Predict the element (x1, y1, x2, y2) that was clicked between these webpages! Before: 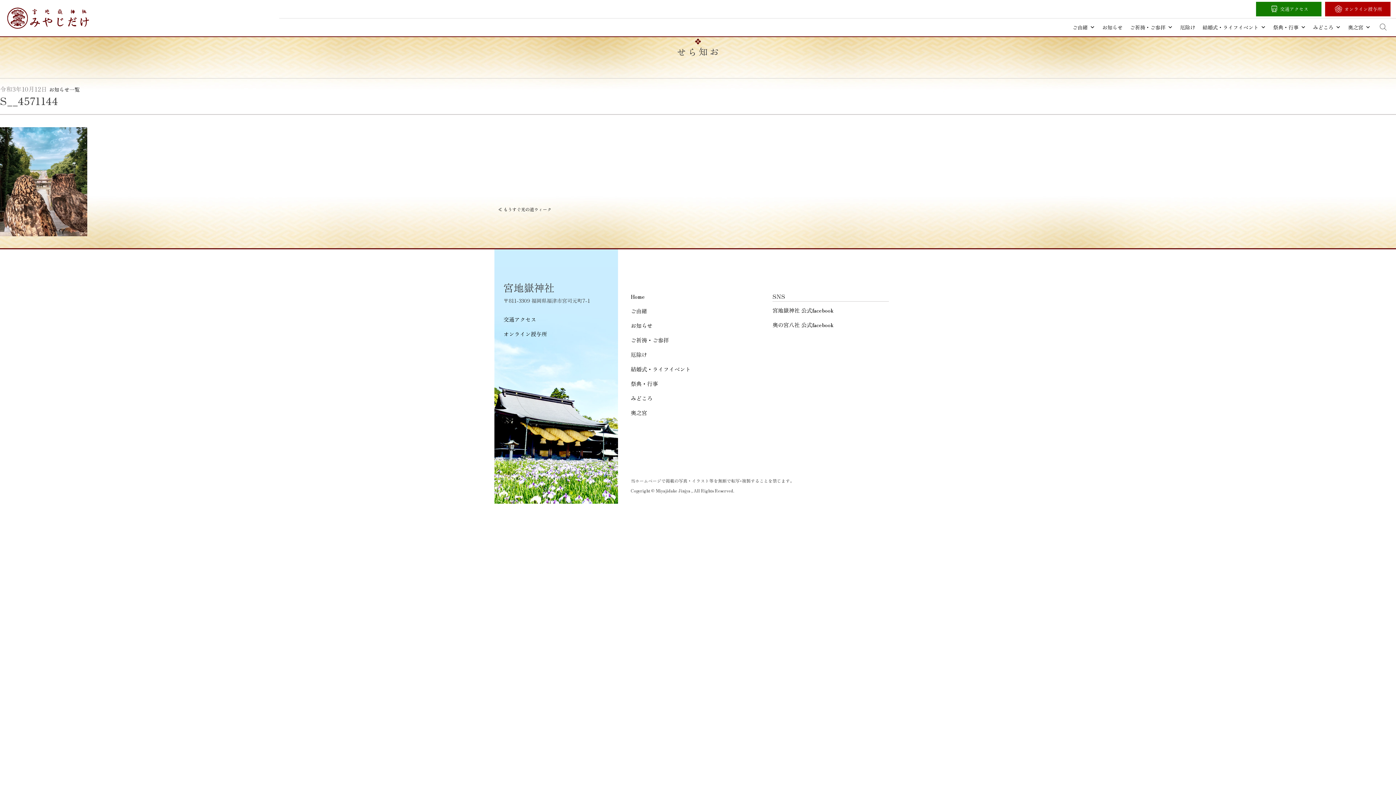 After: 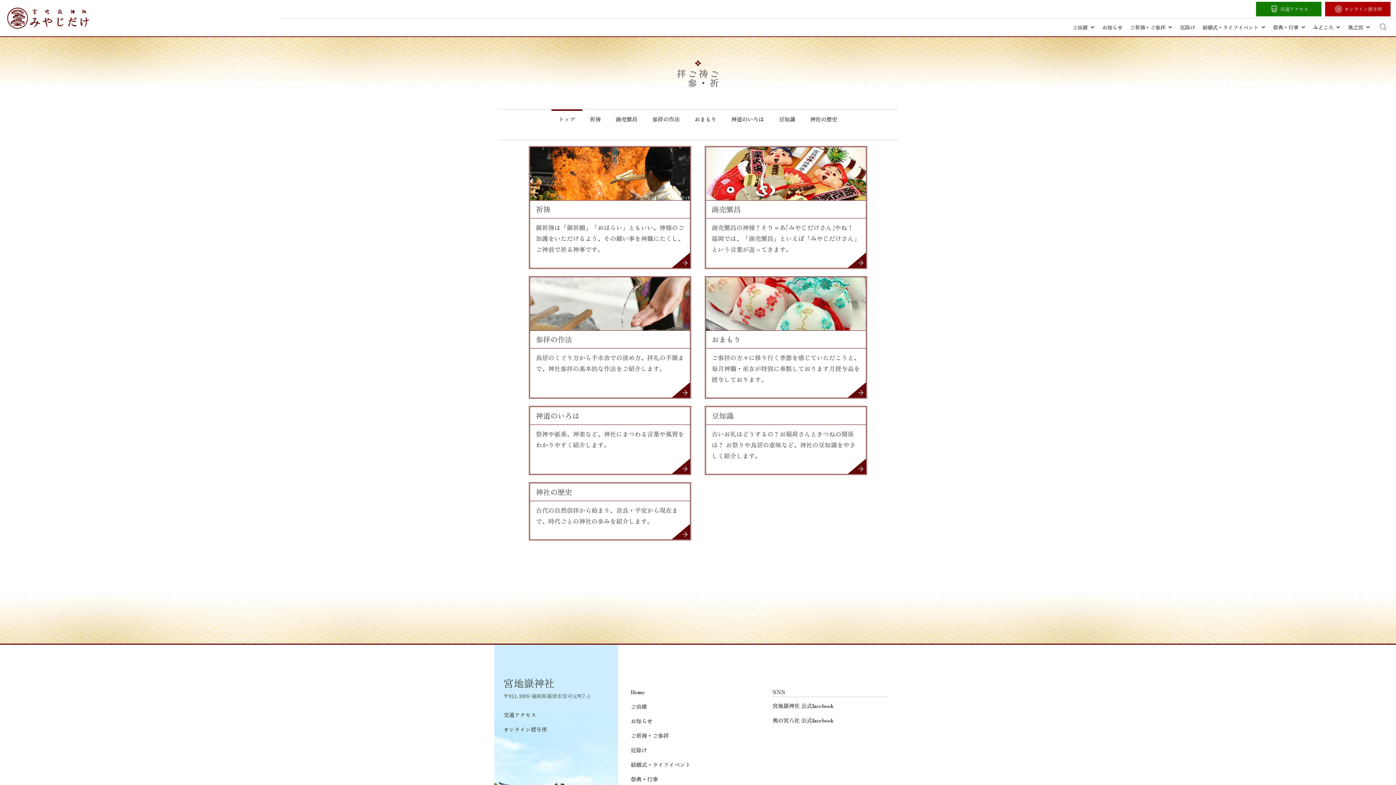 Action: label: ご祈祷・ご参拝 bbox: (630, 333, 747, 347)